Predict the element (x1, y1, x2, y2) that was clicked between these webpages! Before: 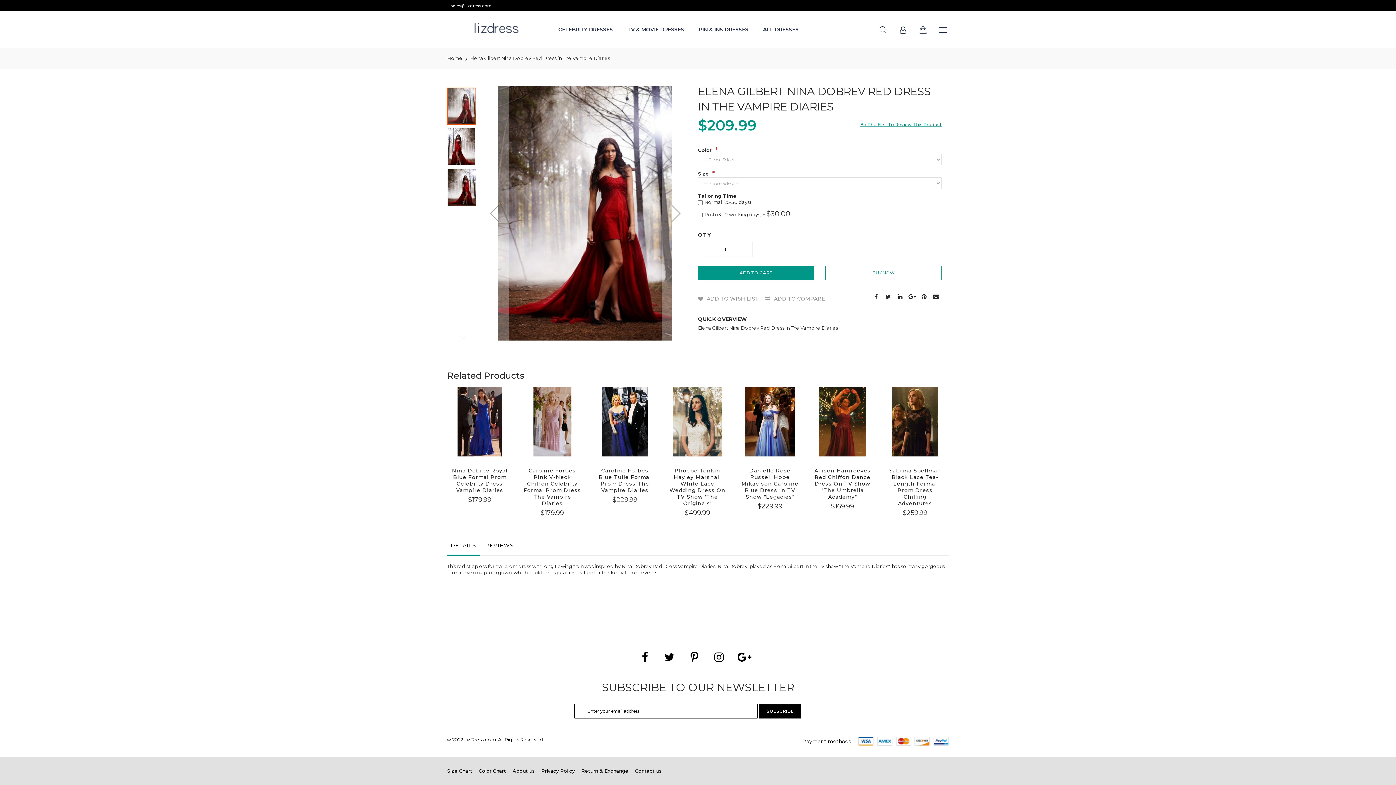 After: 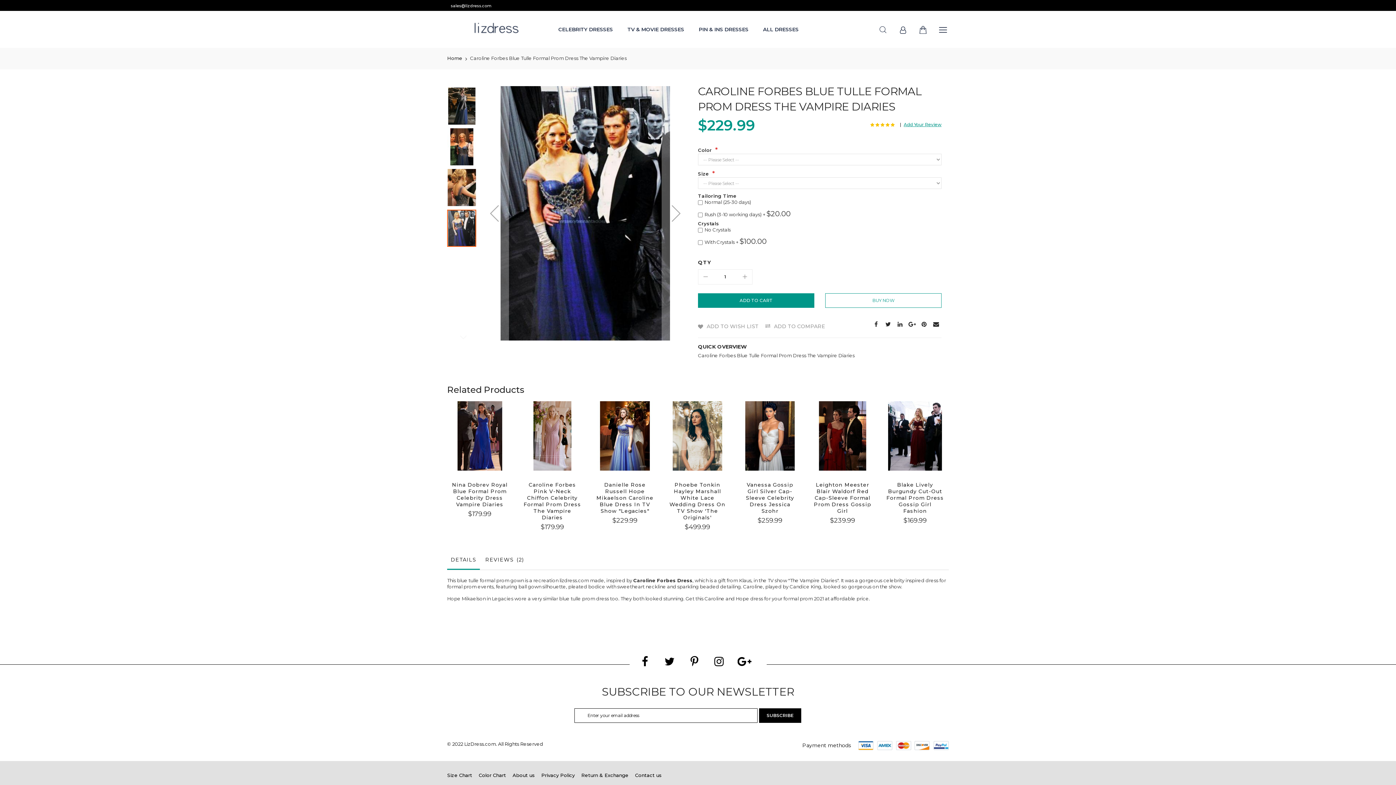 Action: bbox: (598, 467, 651, 493) label: Caroline Forbes Blue Tulle Formal Prom Dress The Vampire Diaries